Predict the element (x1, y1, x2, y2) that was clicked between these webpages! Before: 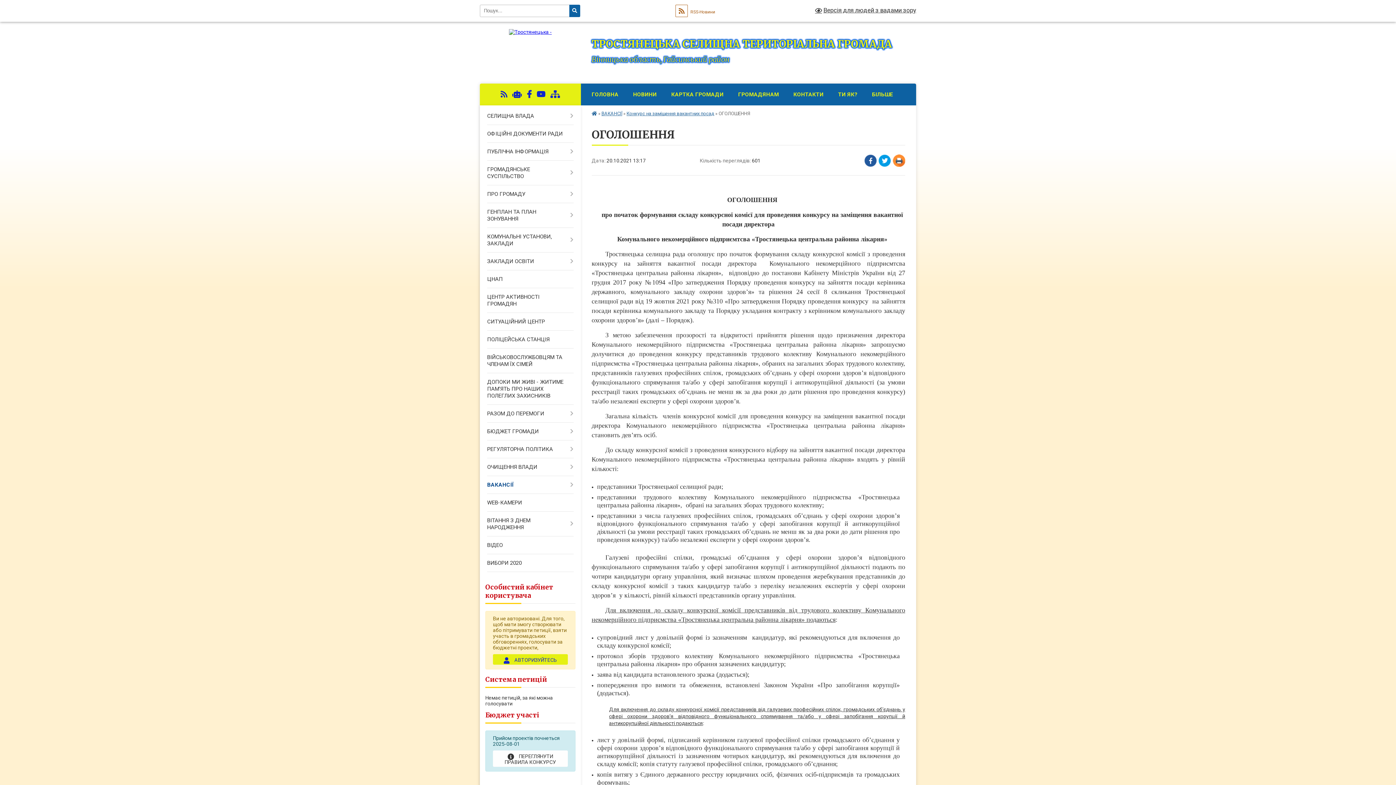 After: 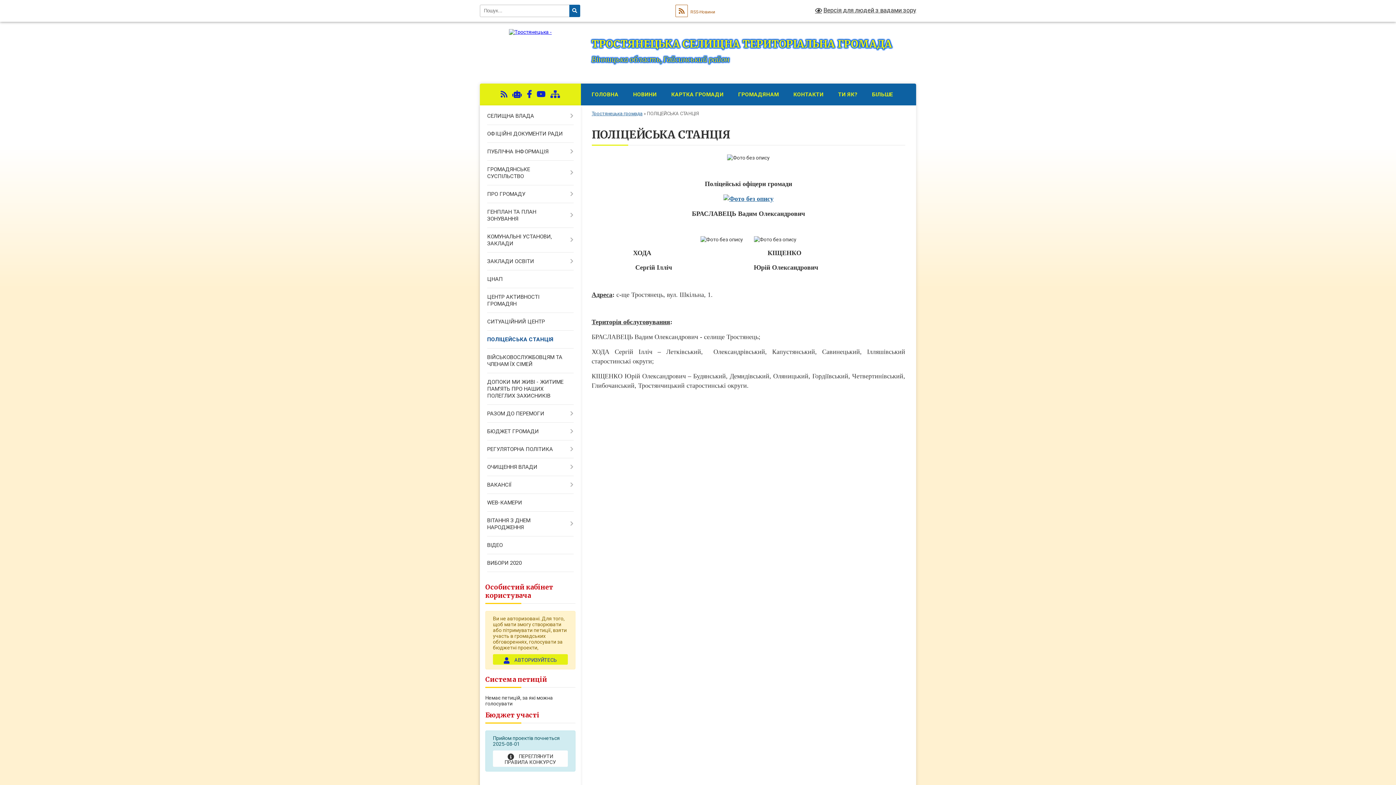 Action: label: ПОЛІЦЕЙСЬКА СТАНЦІЯ bbox: (480, 330, 580, 348)